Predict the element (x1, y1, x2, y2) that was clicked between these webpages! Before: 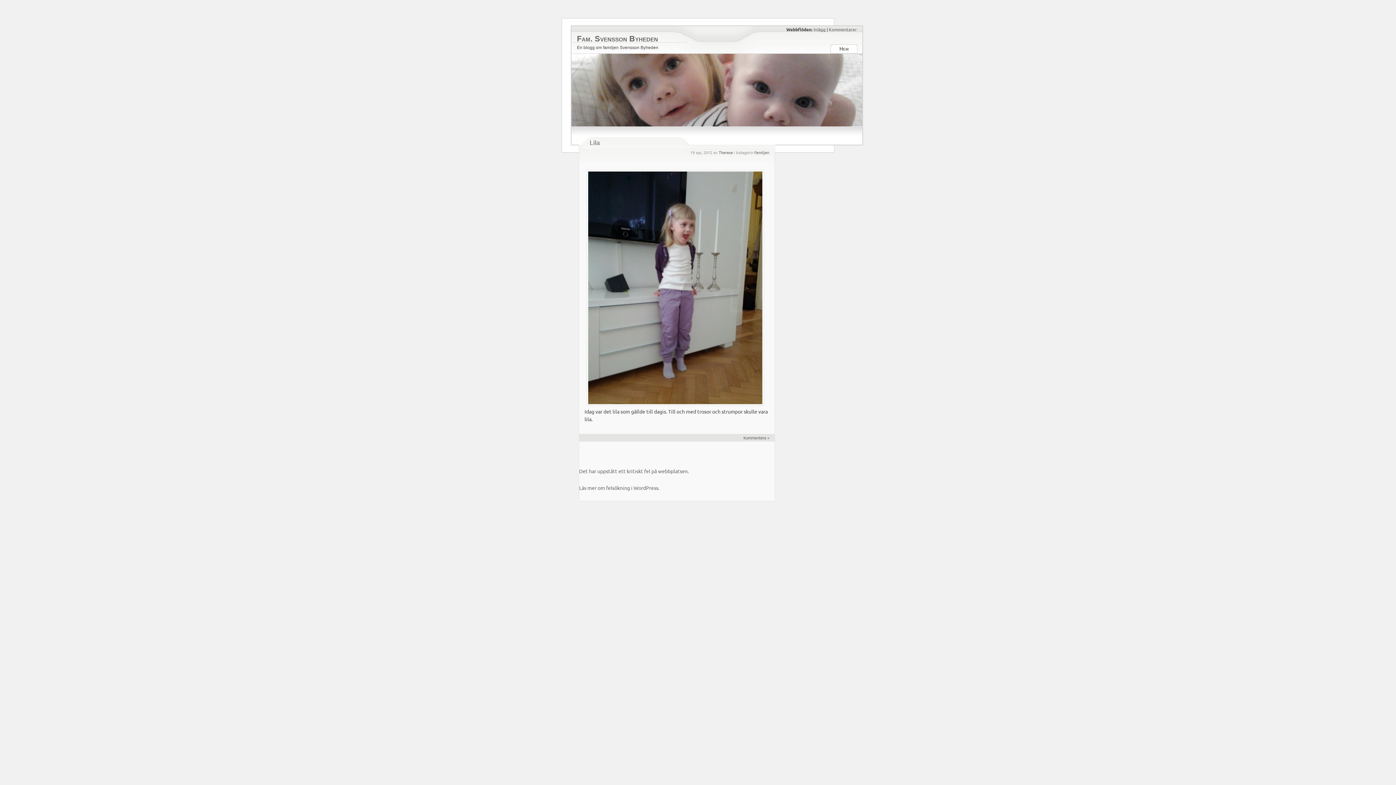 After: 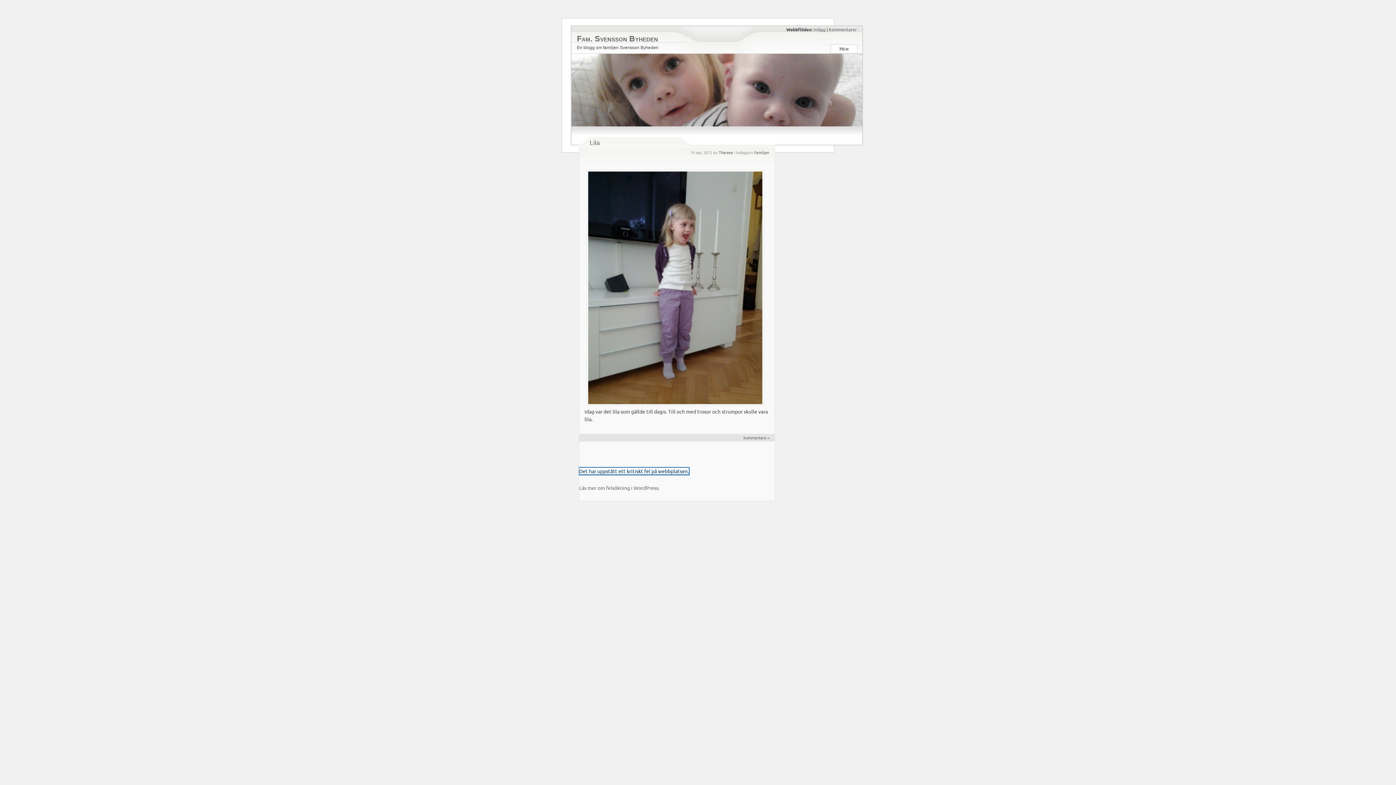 Action: label: Det har uppstått ett kritiskt fel på webbplatsen. bbox: (579, 468, 689, 474)